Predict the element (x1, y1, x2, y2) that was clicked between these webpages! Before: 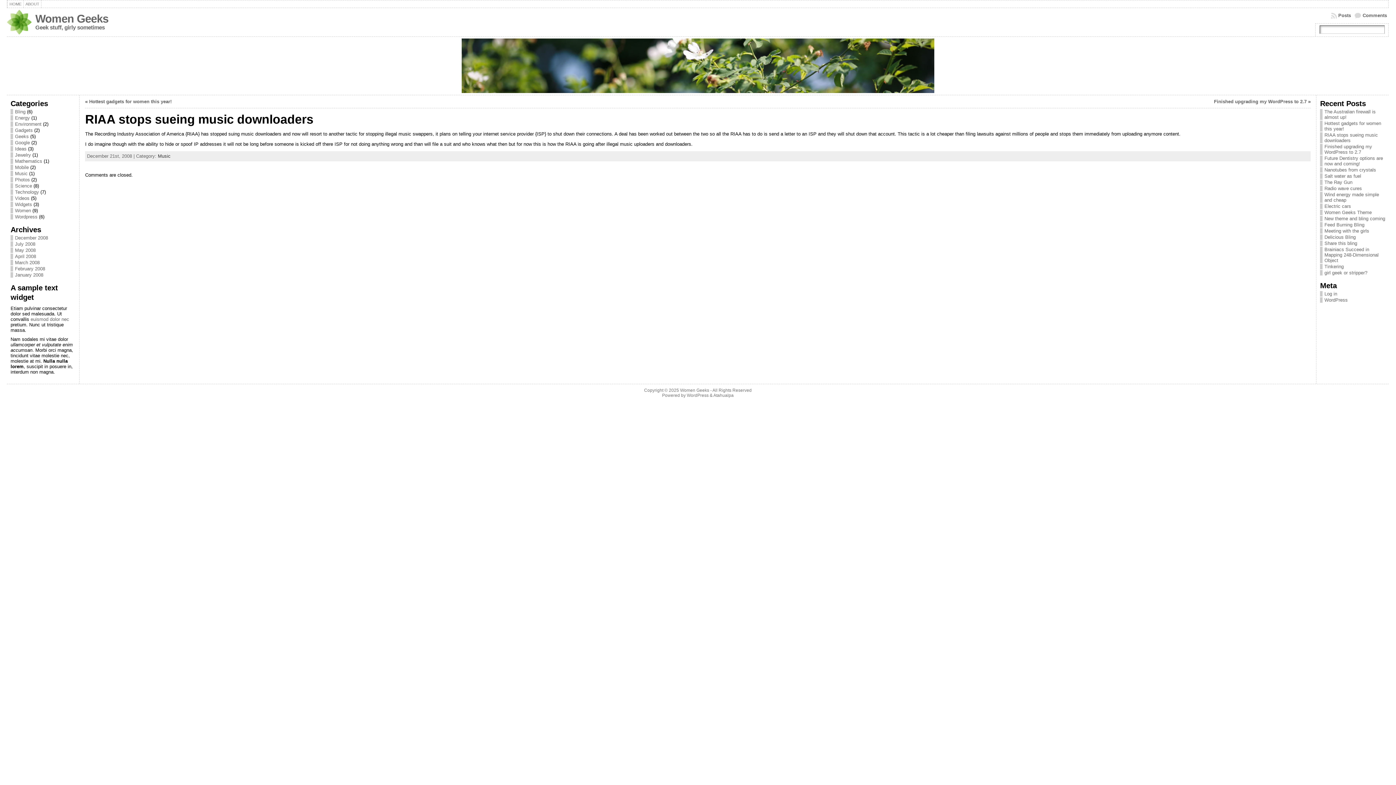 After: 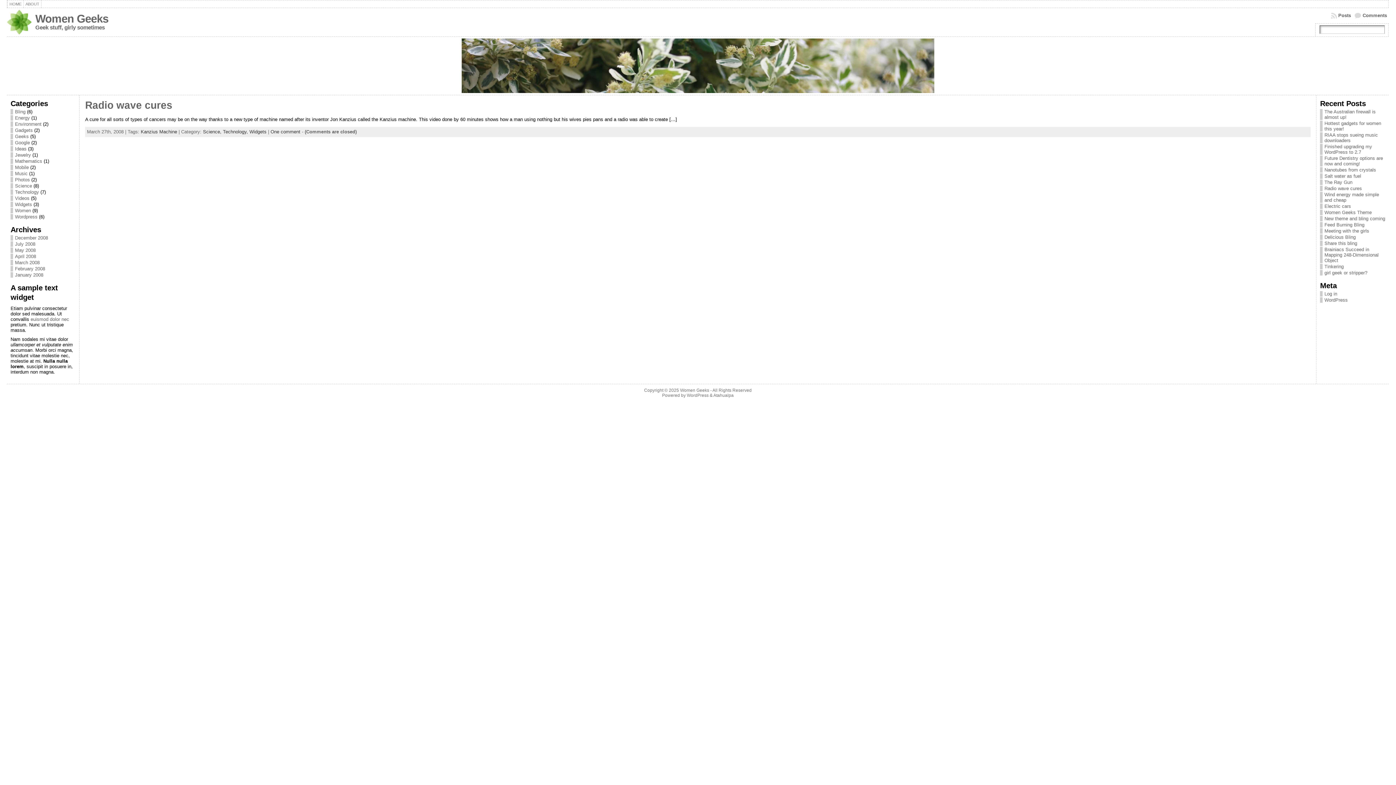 Action: bbox: (14, 260, 39, 265) label: March 2008